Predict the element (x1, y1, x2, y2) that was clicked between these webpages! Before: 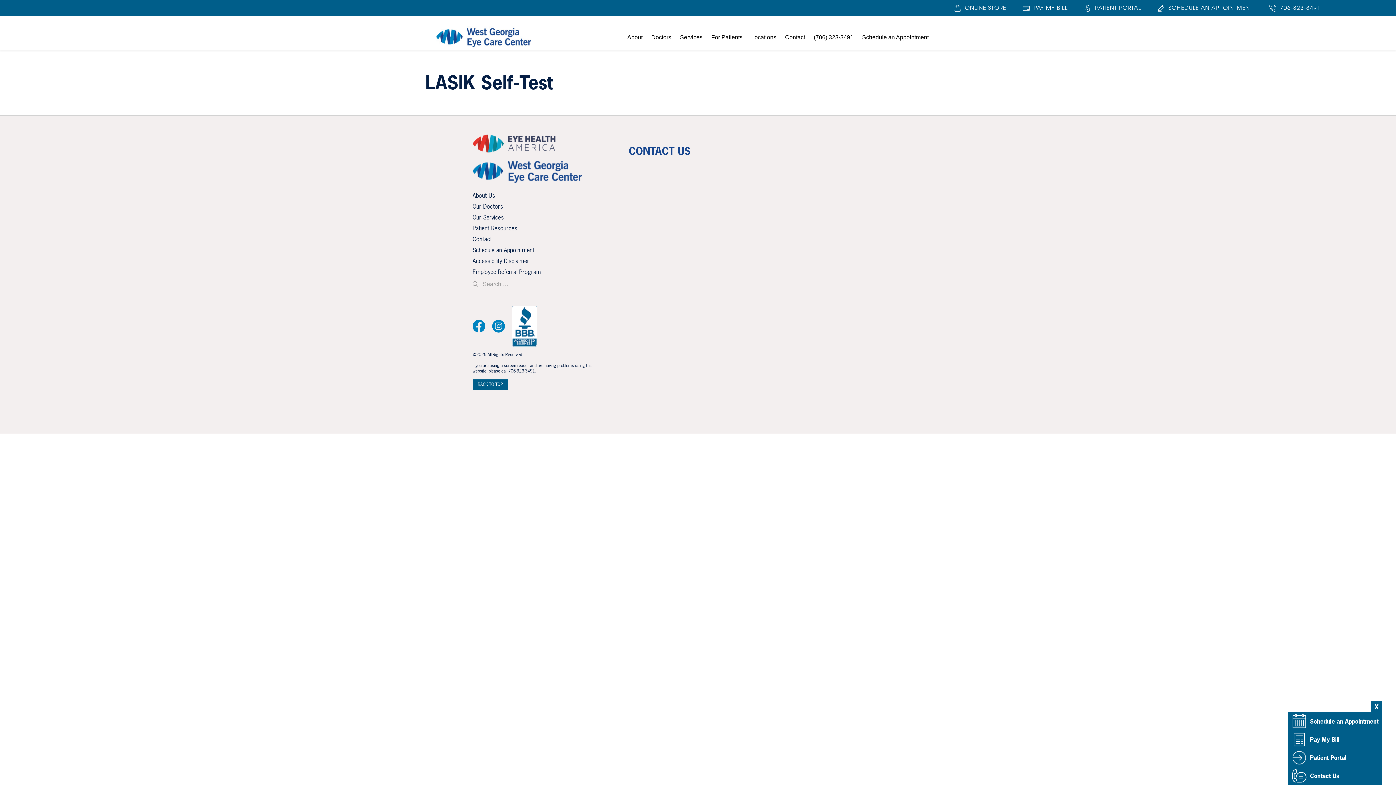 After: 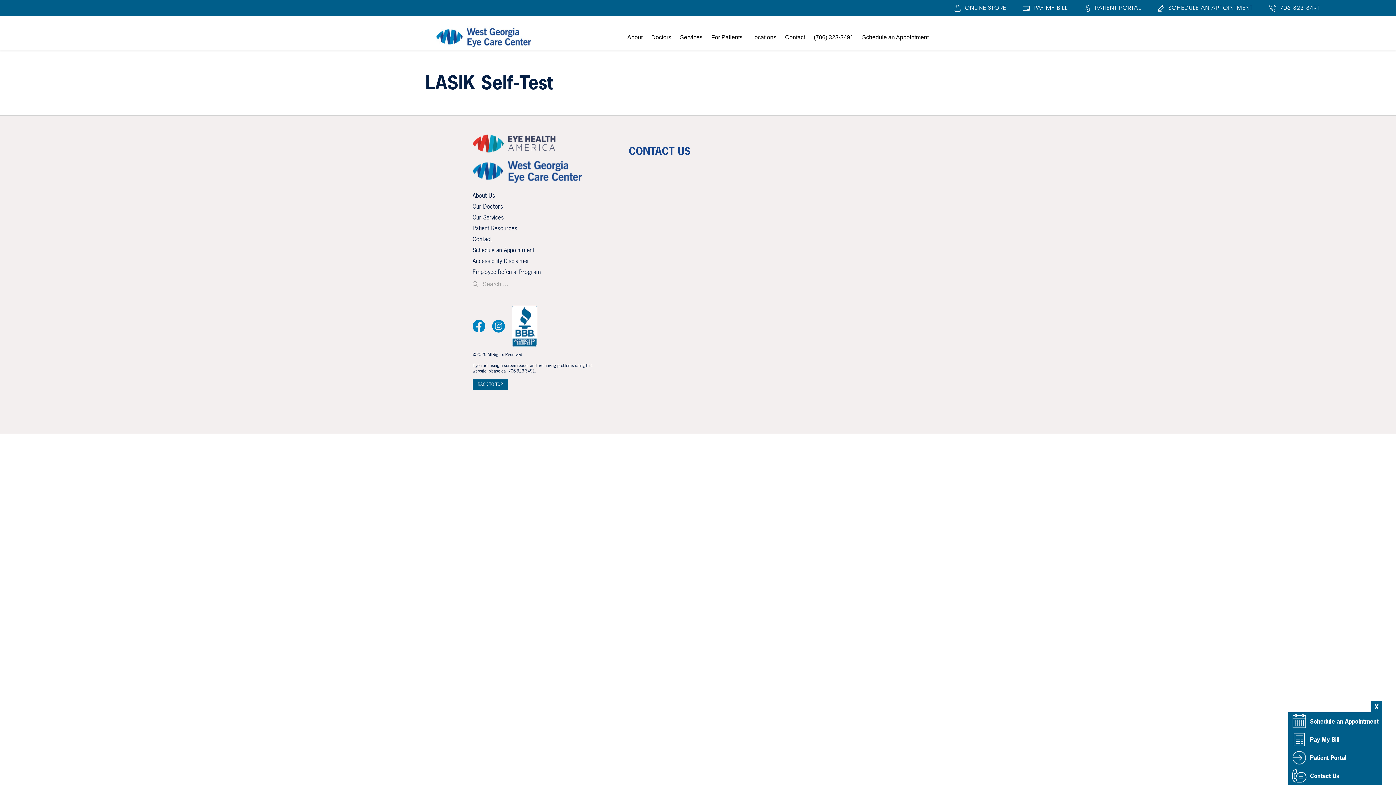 Action: label: 706-323-3491 bbox: (508, 368, 535, 374)